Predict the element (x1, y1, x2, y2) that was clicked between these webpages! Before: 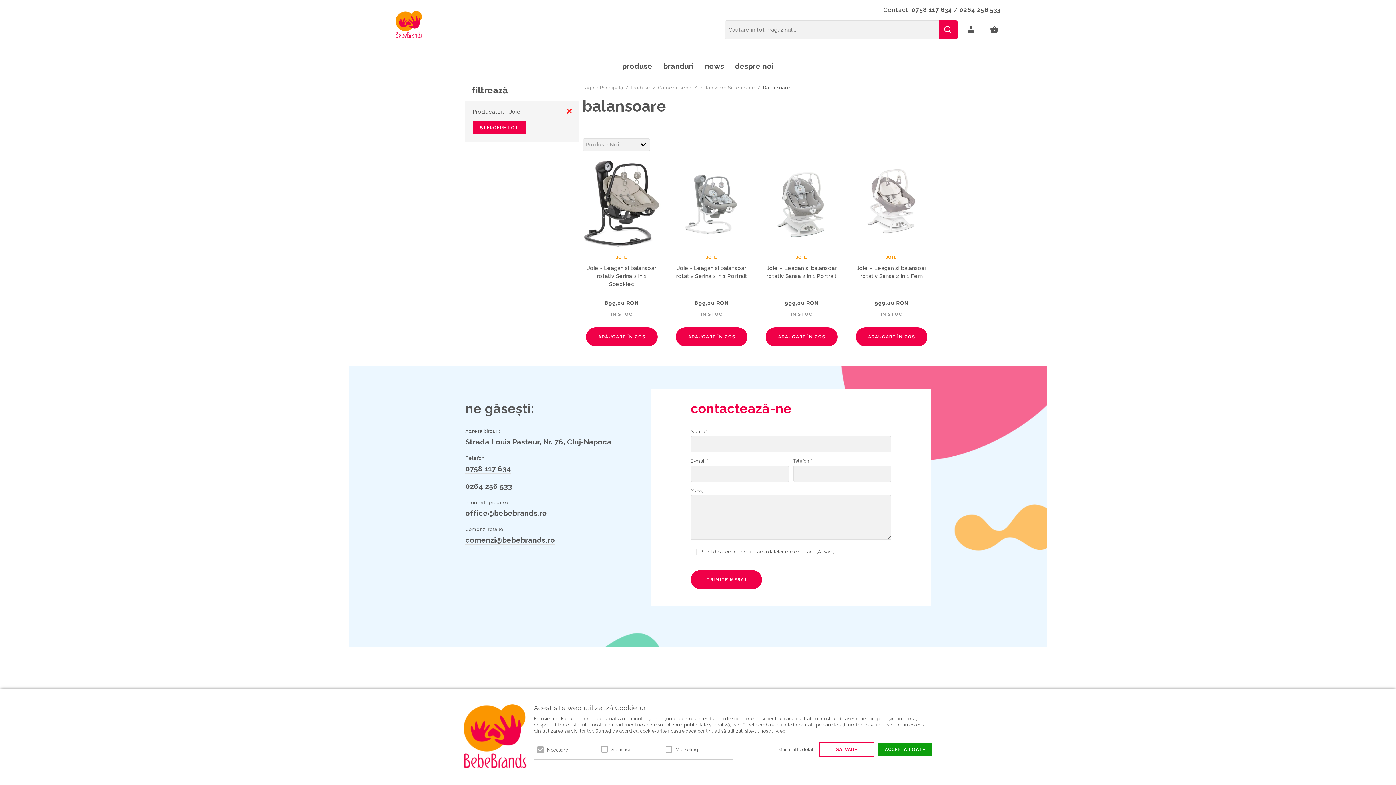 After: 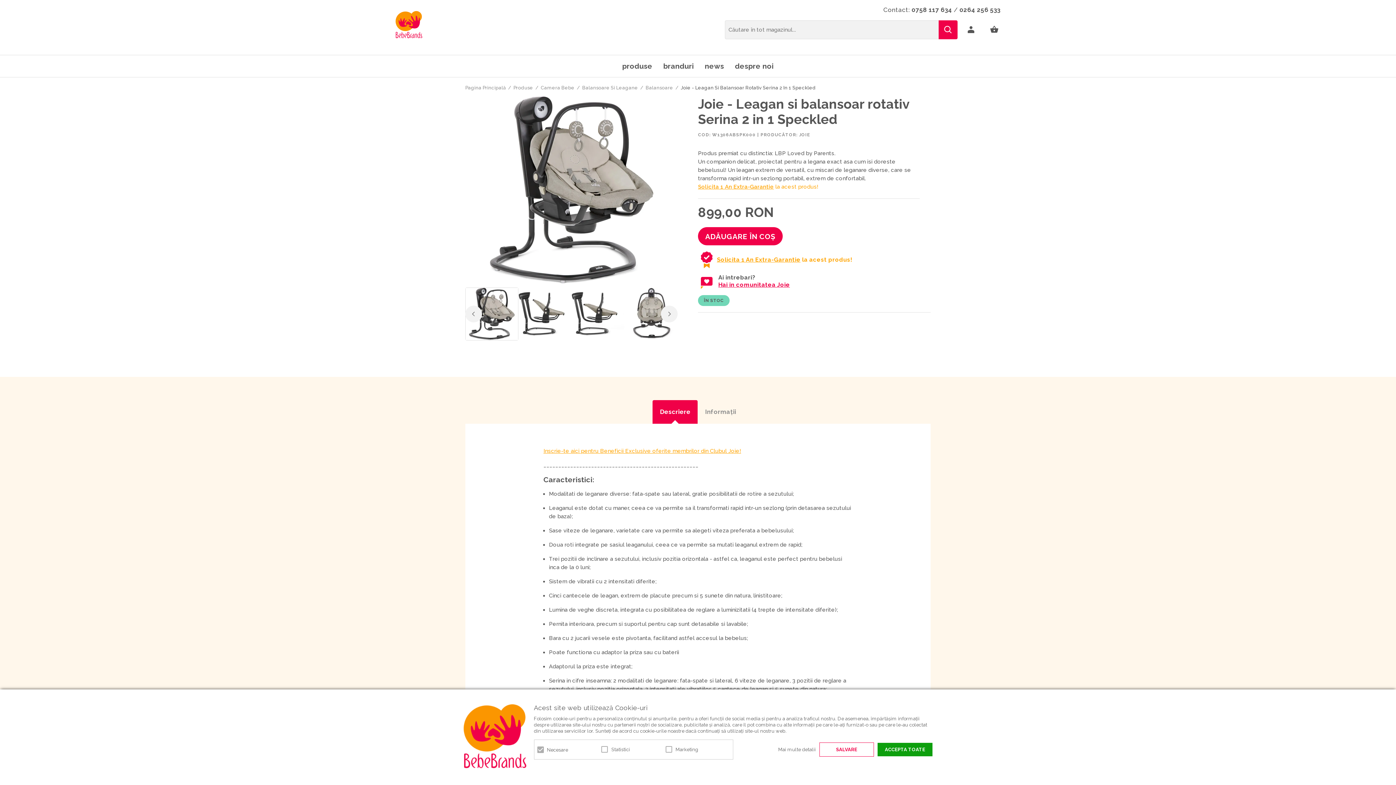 Action: bbox: (586, 264, 657, 288) label: Joie - Leagan si balansoar rotativ Serina 2 in 1 Speckled